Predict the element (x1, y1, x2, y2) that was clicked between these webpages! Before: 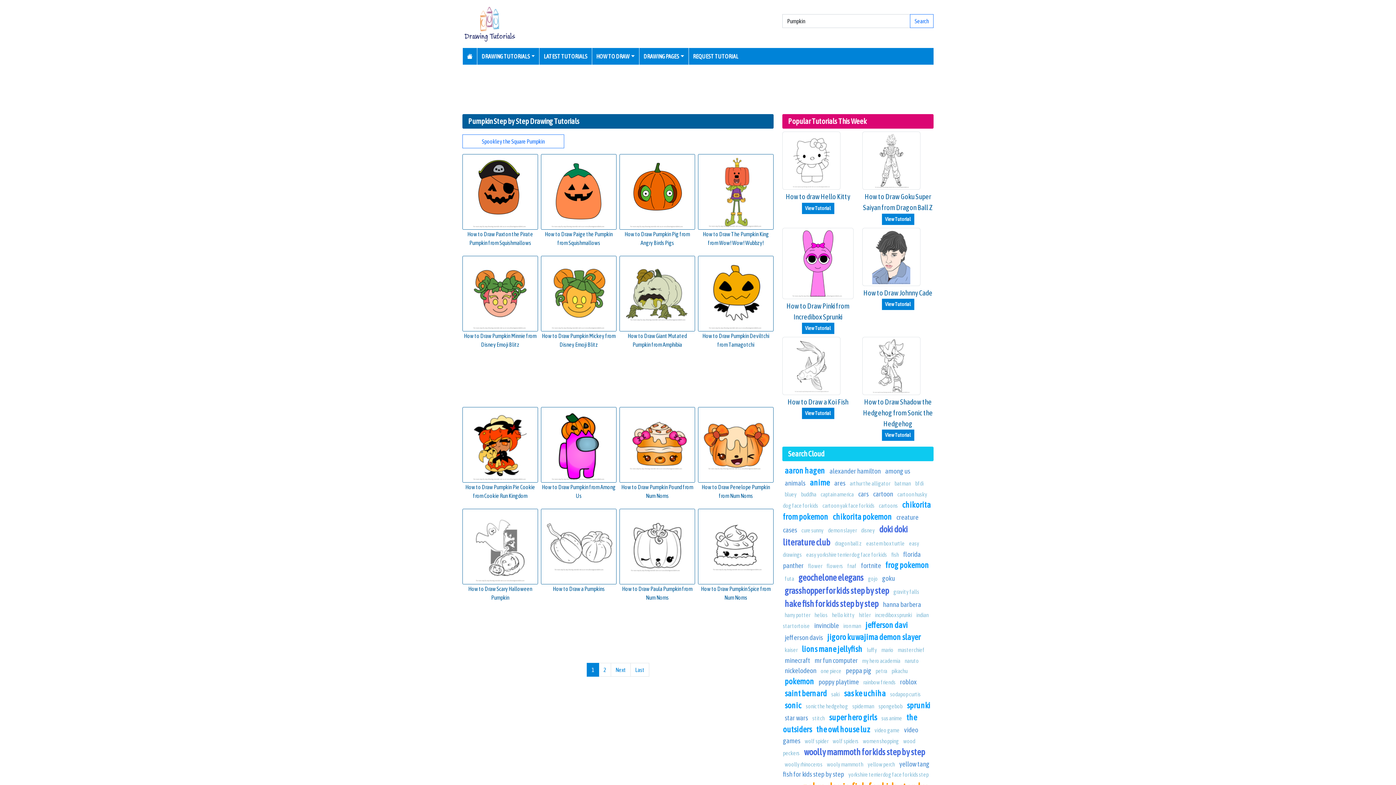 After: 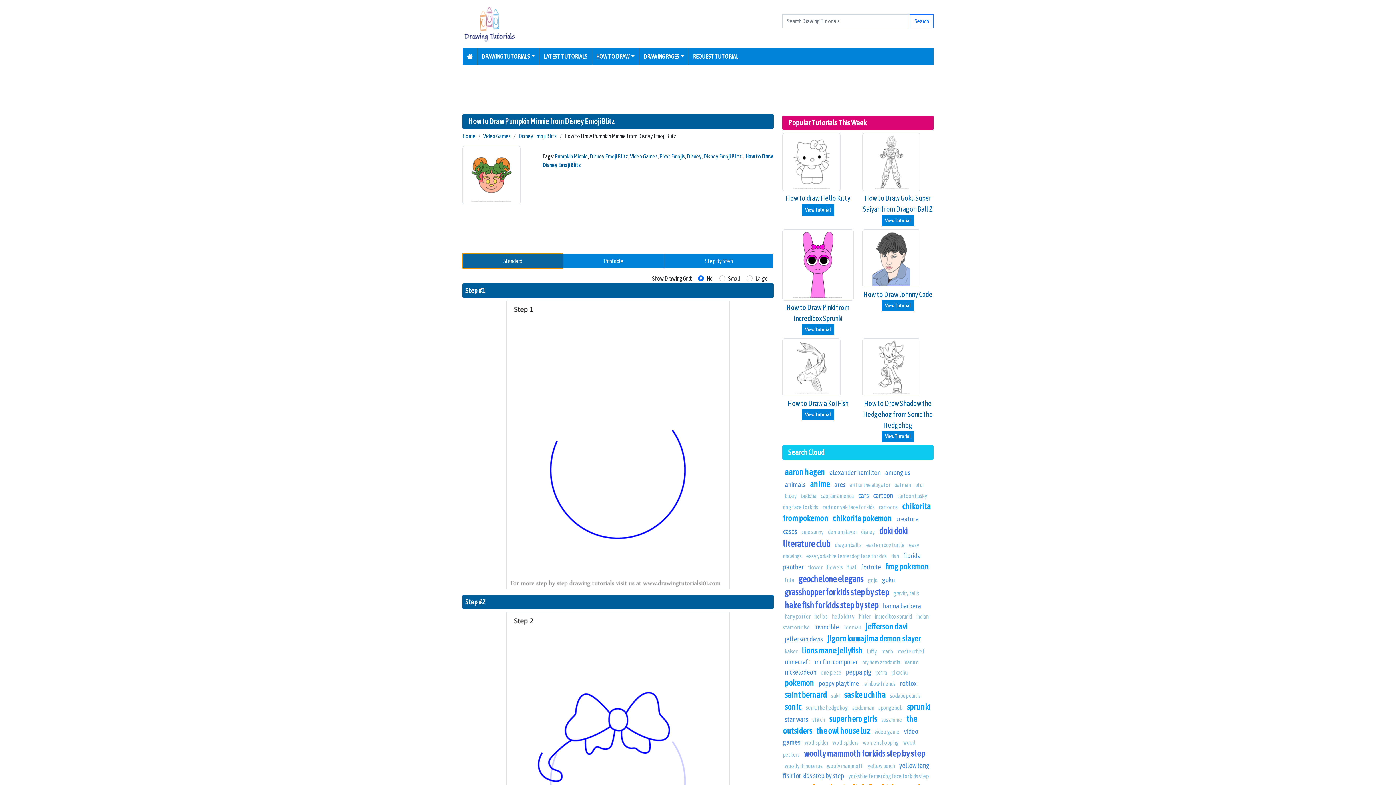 Action: bbox: (462, 256, 538, 331)